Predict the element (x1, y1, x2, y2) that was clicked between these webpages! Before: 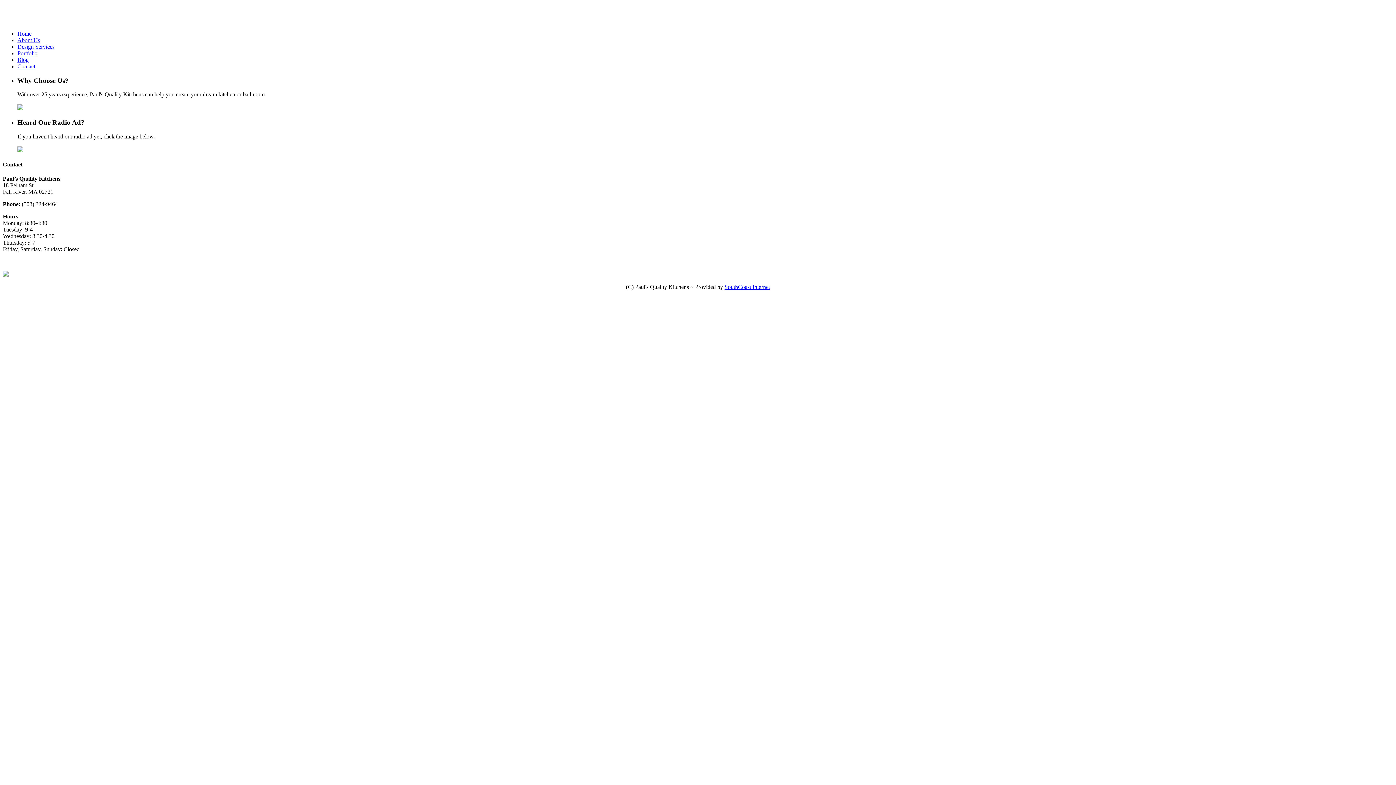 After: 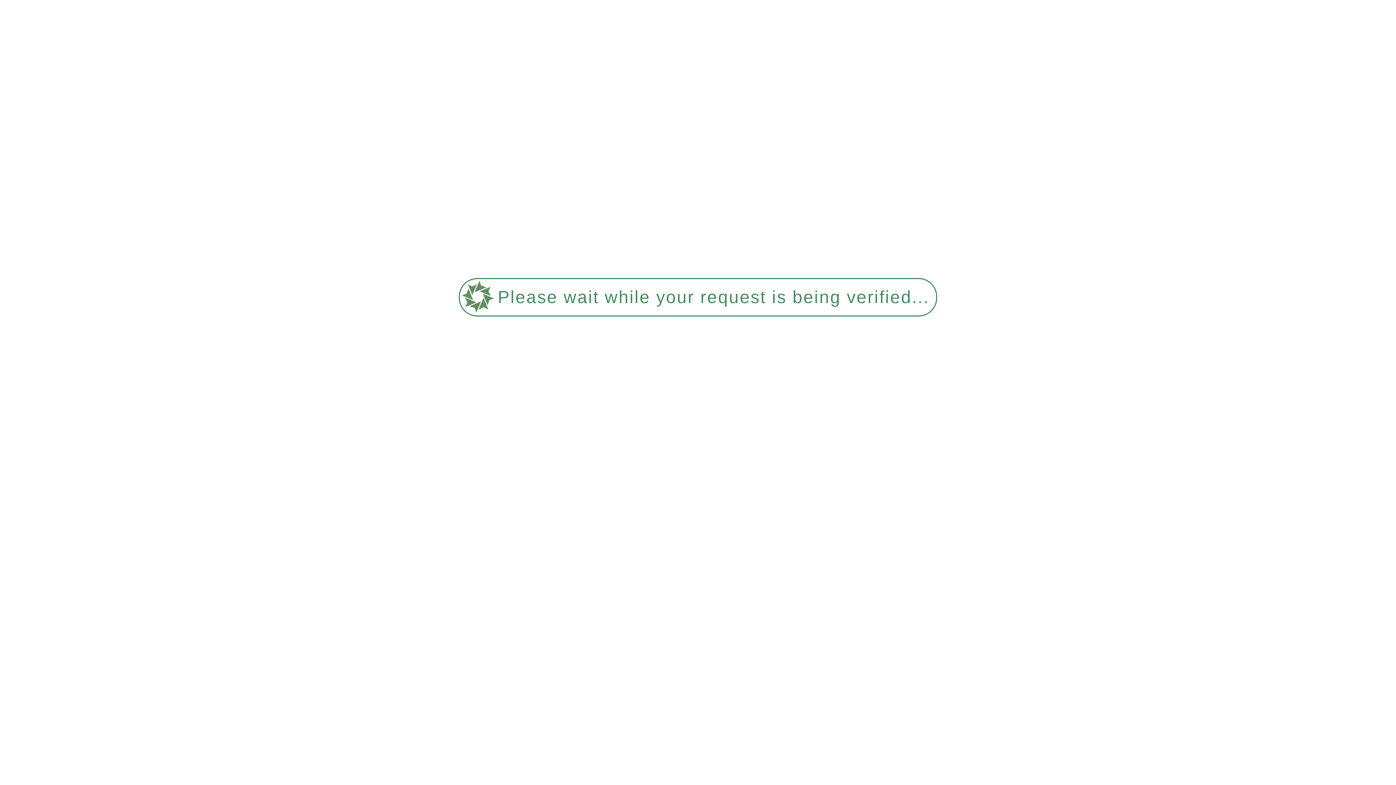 Action: bbox: (17, 63, 35, 69) label: Contact